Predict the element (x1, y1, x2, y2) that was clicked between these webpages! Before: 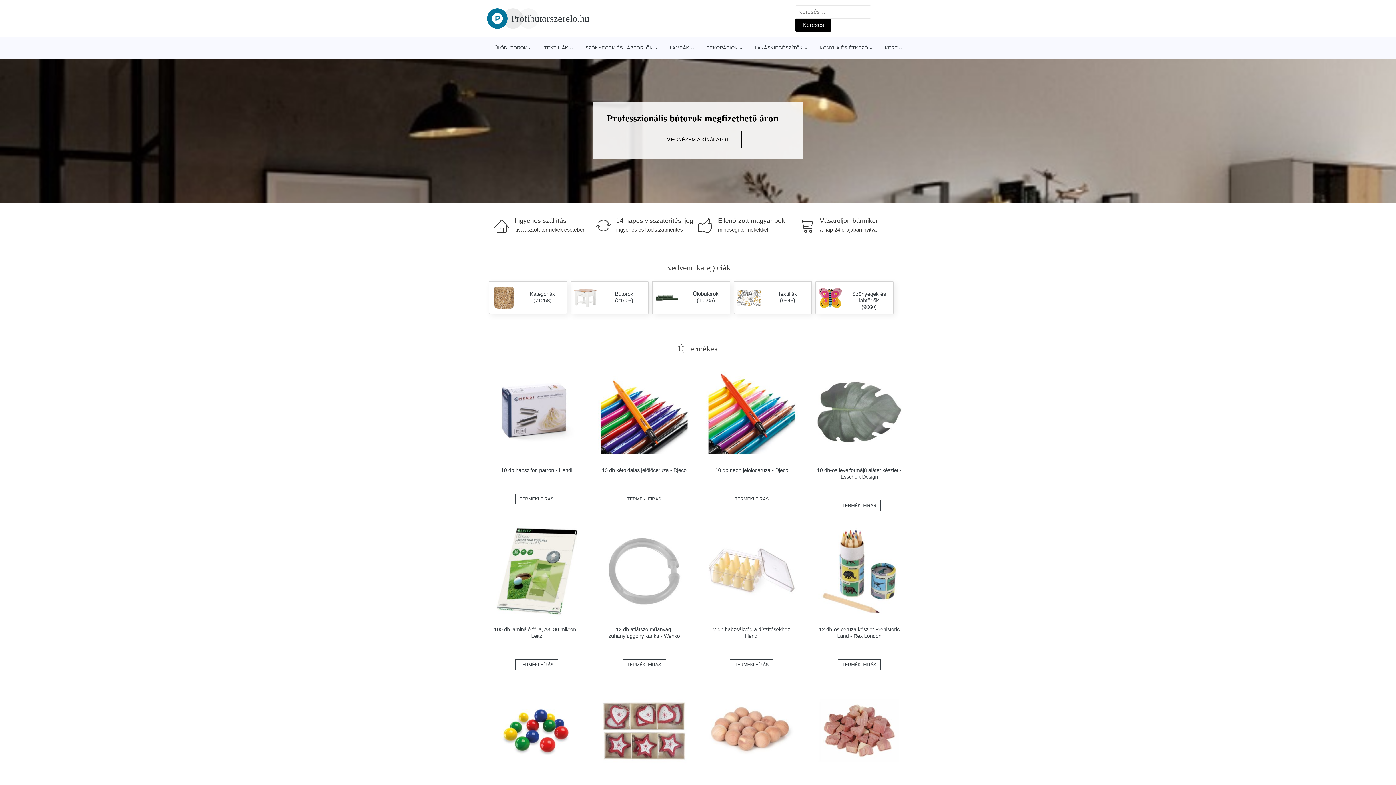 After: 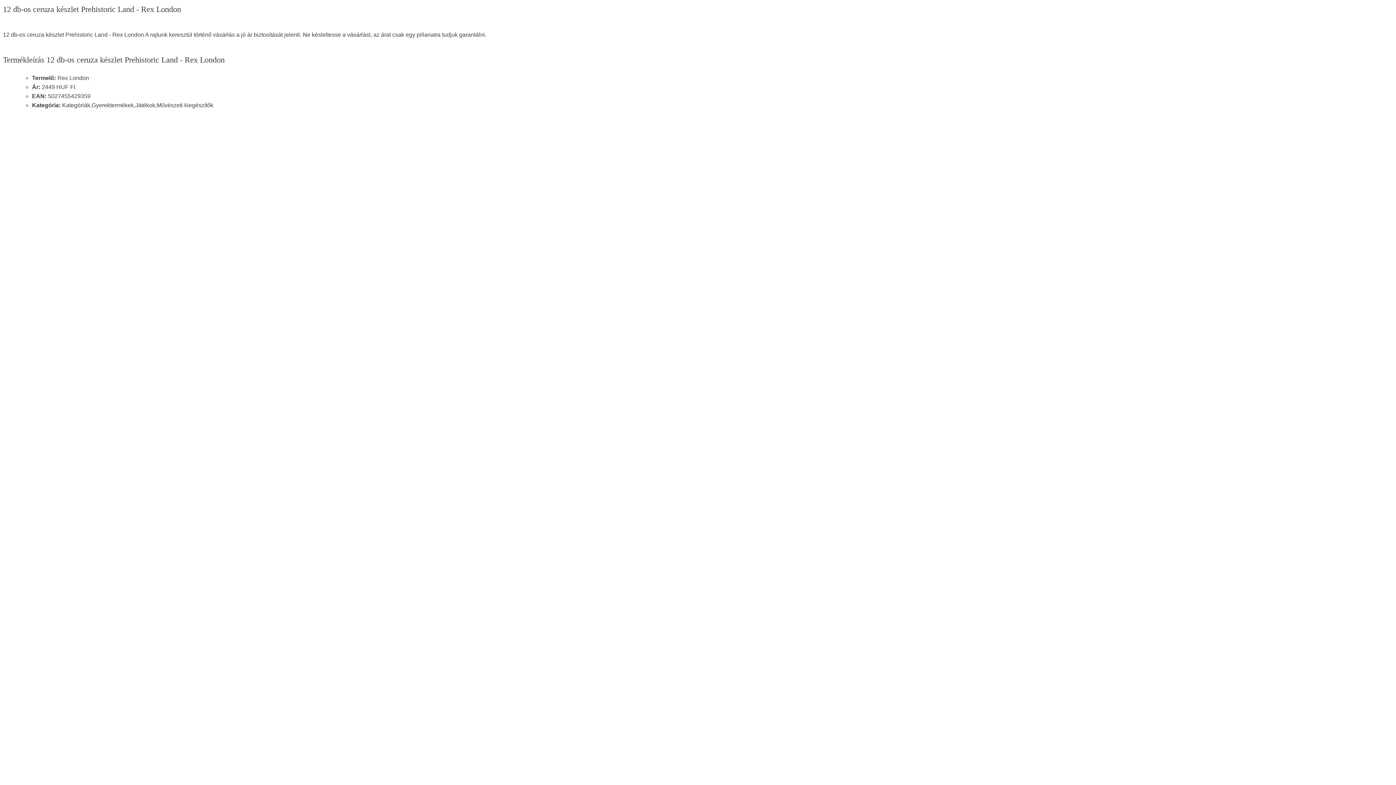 Action: label: 12 db-os ceruza készlet Prehistoric Land - Rex London bbox: (819, 626, 899, 639)